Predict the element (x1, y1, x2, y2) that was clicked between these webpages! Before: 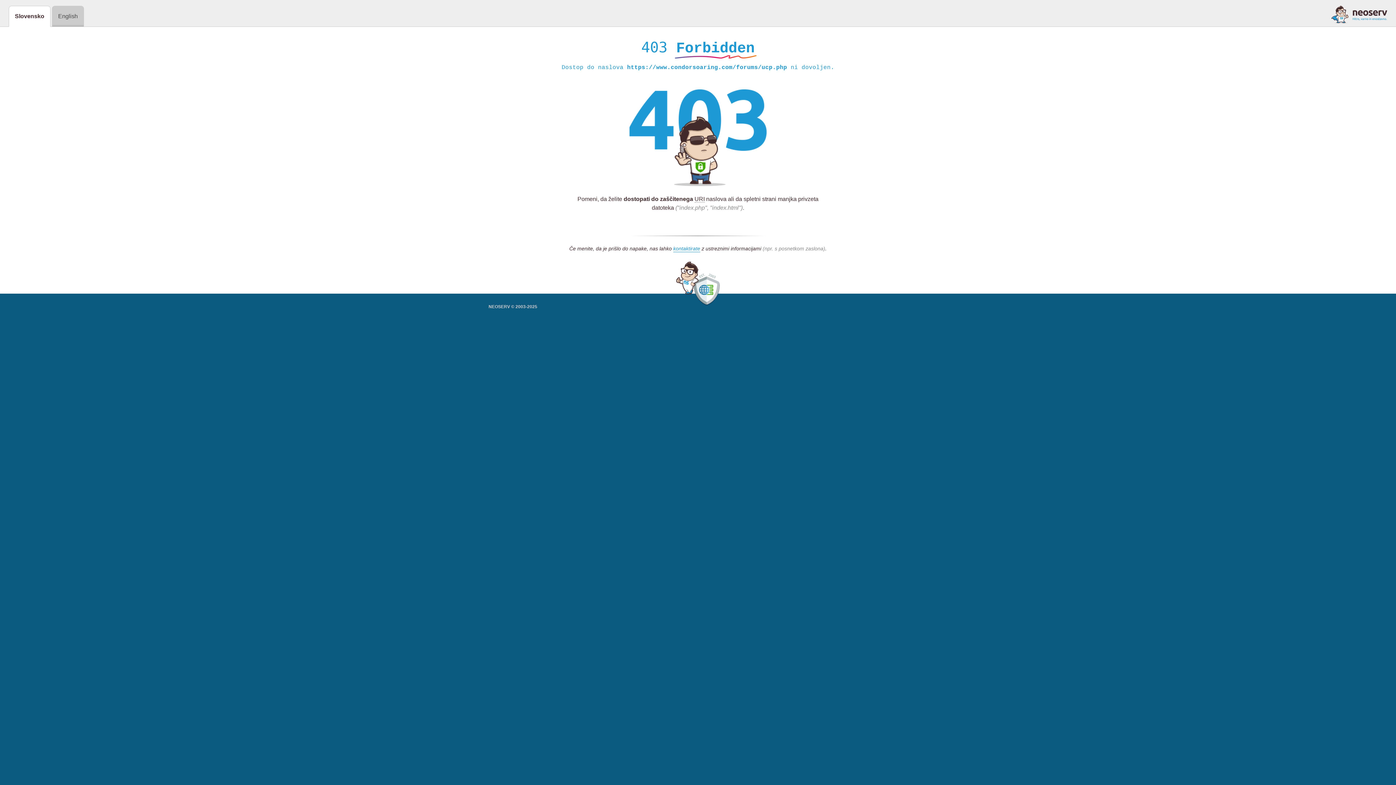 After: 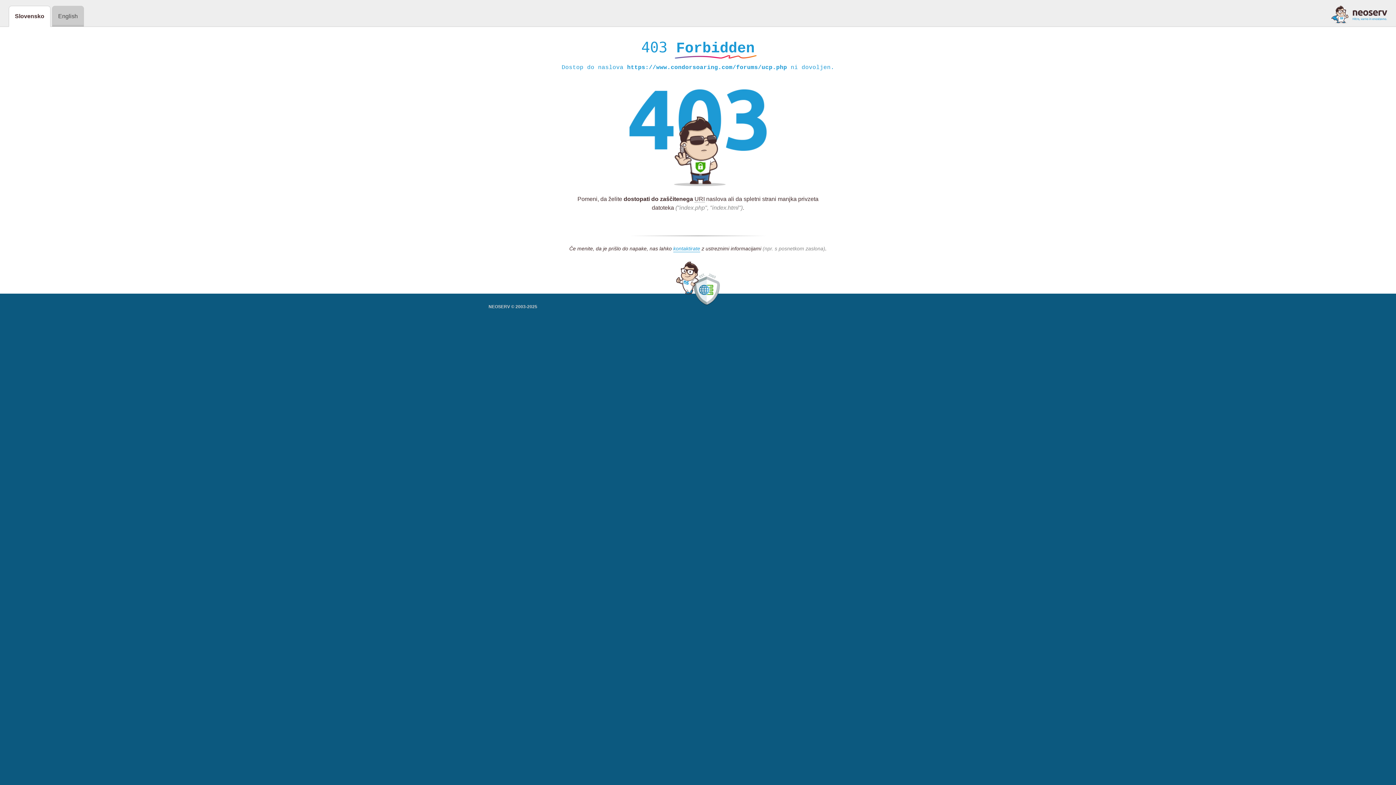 Action: bbox: (1331, 5, 1387, 23)